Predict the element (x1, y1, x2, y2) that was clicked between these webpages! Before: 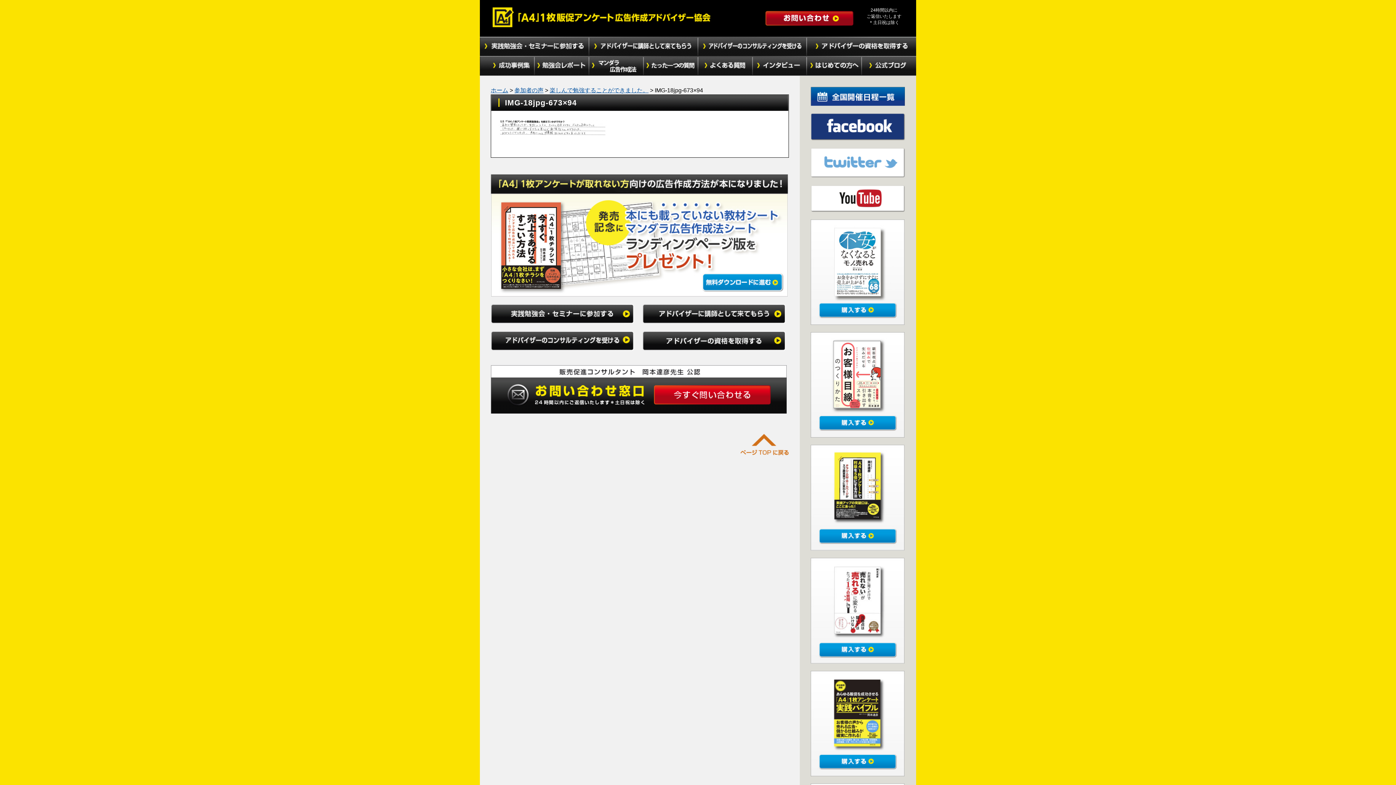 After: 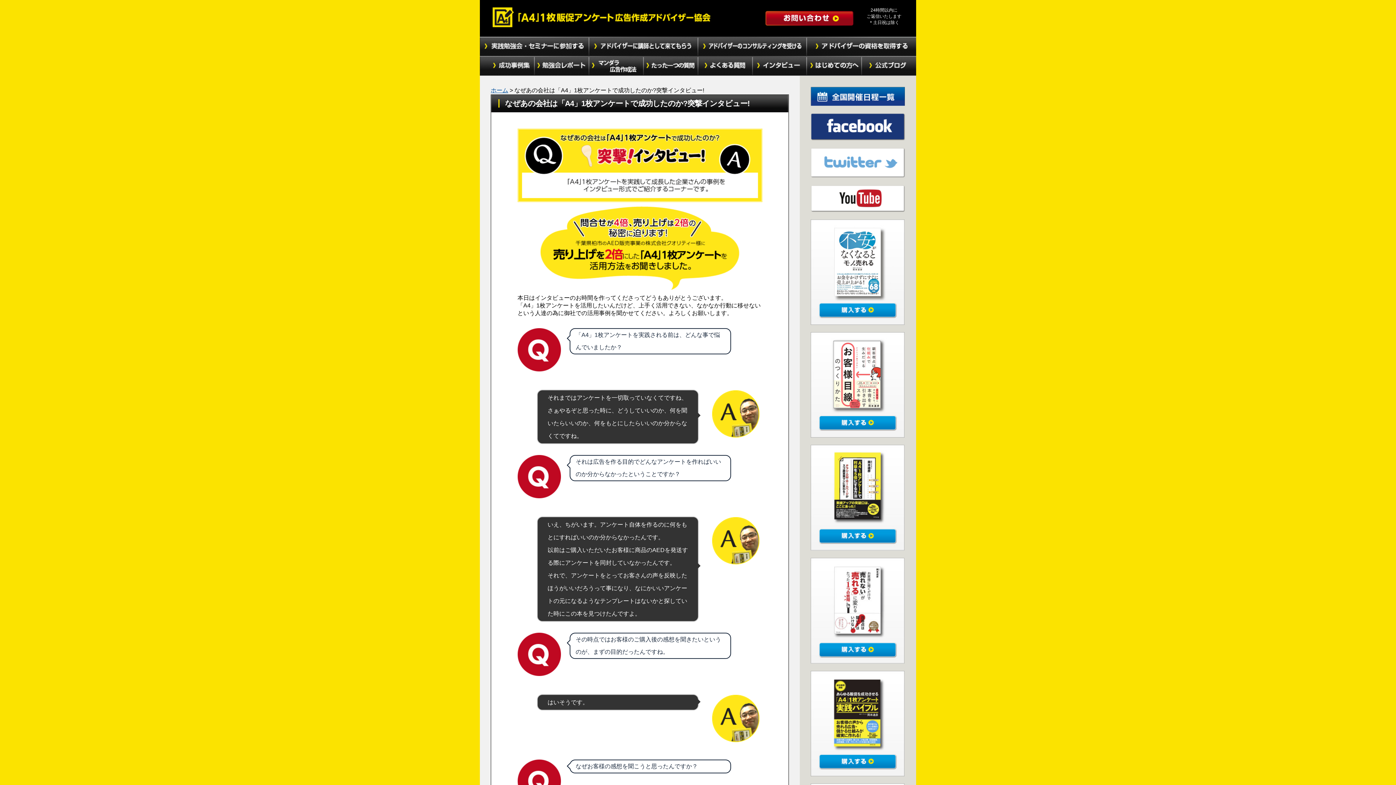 Action: bbox: (752, 56, 807, 76) label: インタビュー